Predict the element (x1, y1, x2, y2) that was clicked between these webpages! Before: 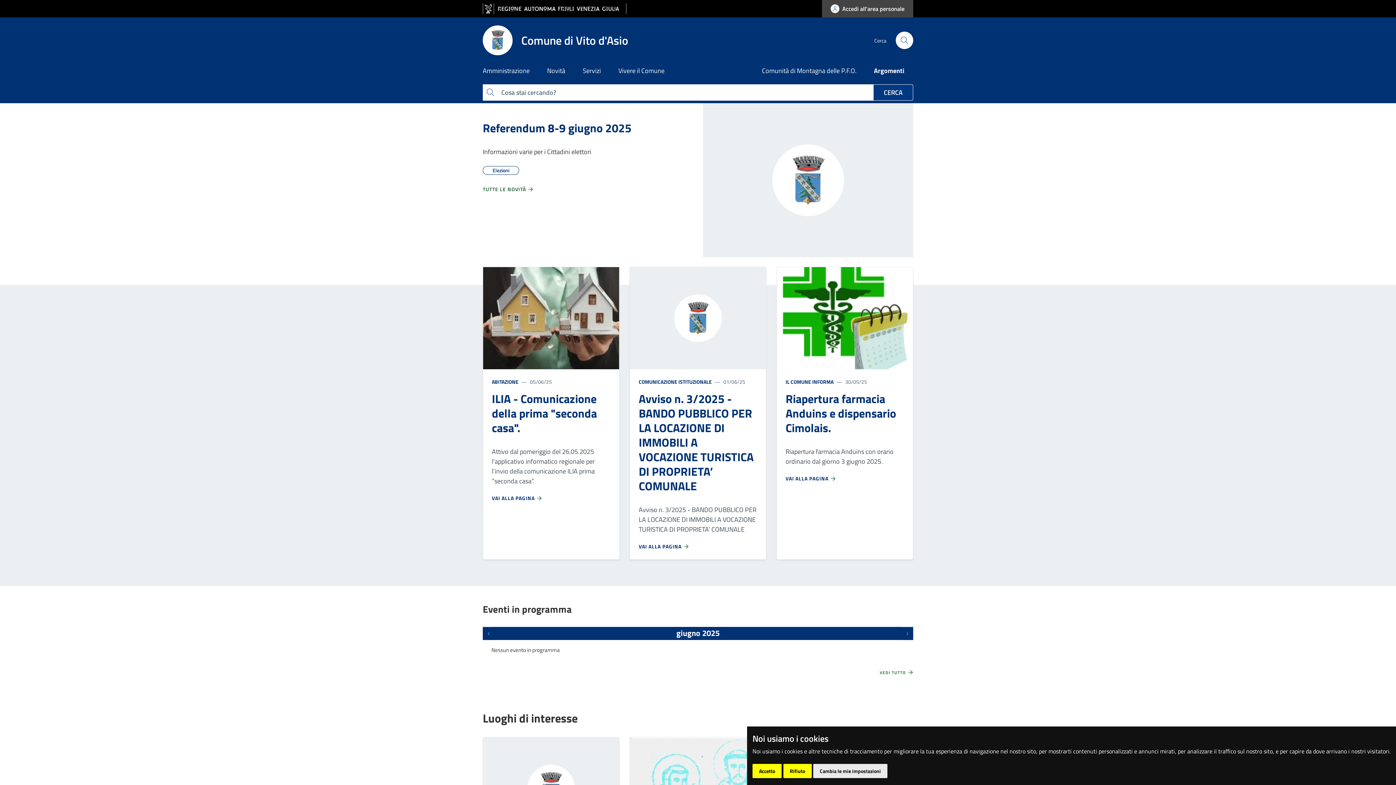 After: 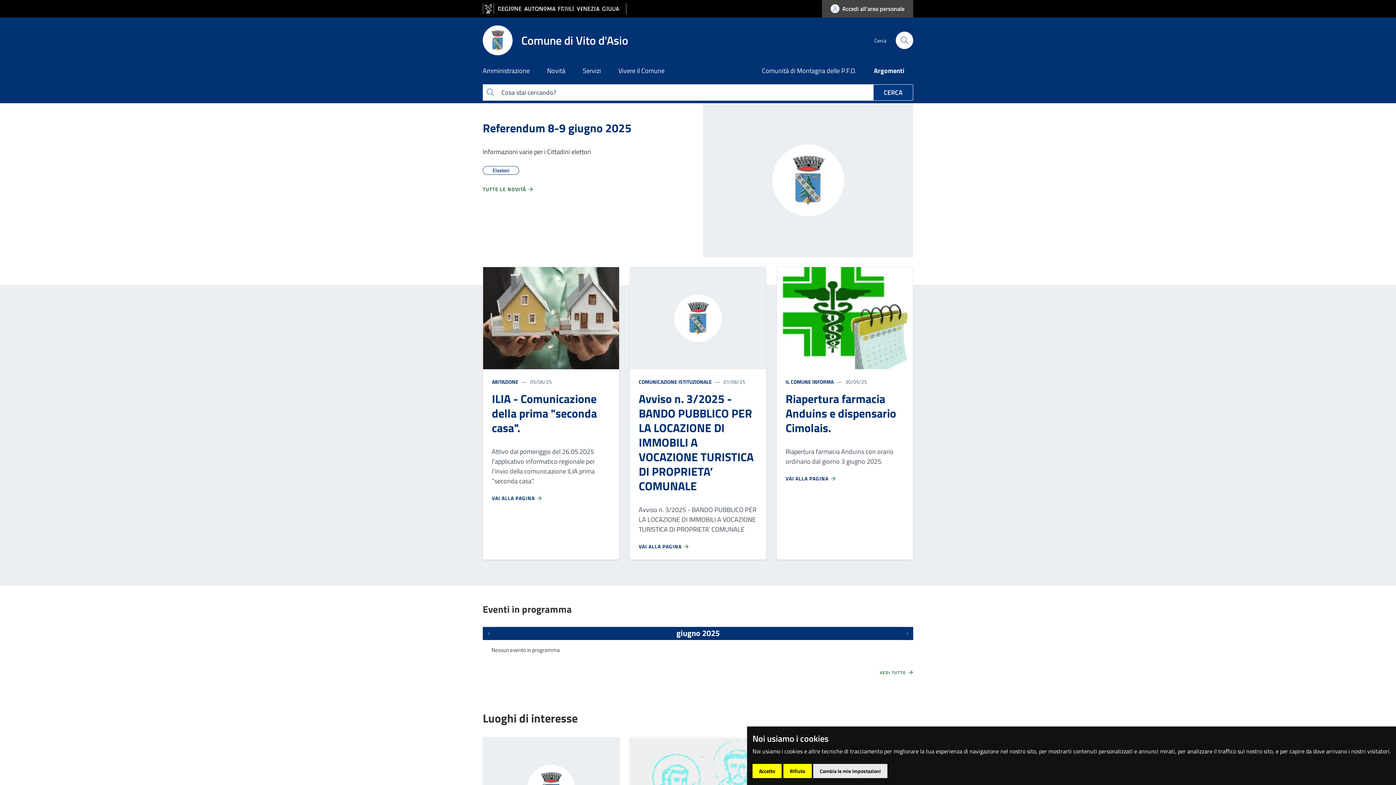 Action: bbox: (482, 3, 626, 14) label: vai al sito della Regione Autonoma Friuli Venezia Giulia